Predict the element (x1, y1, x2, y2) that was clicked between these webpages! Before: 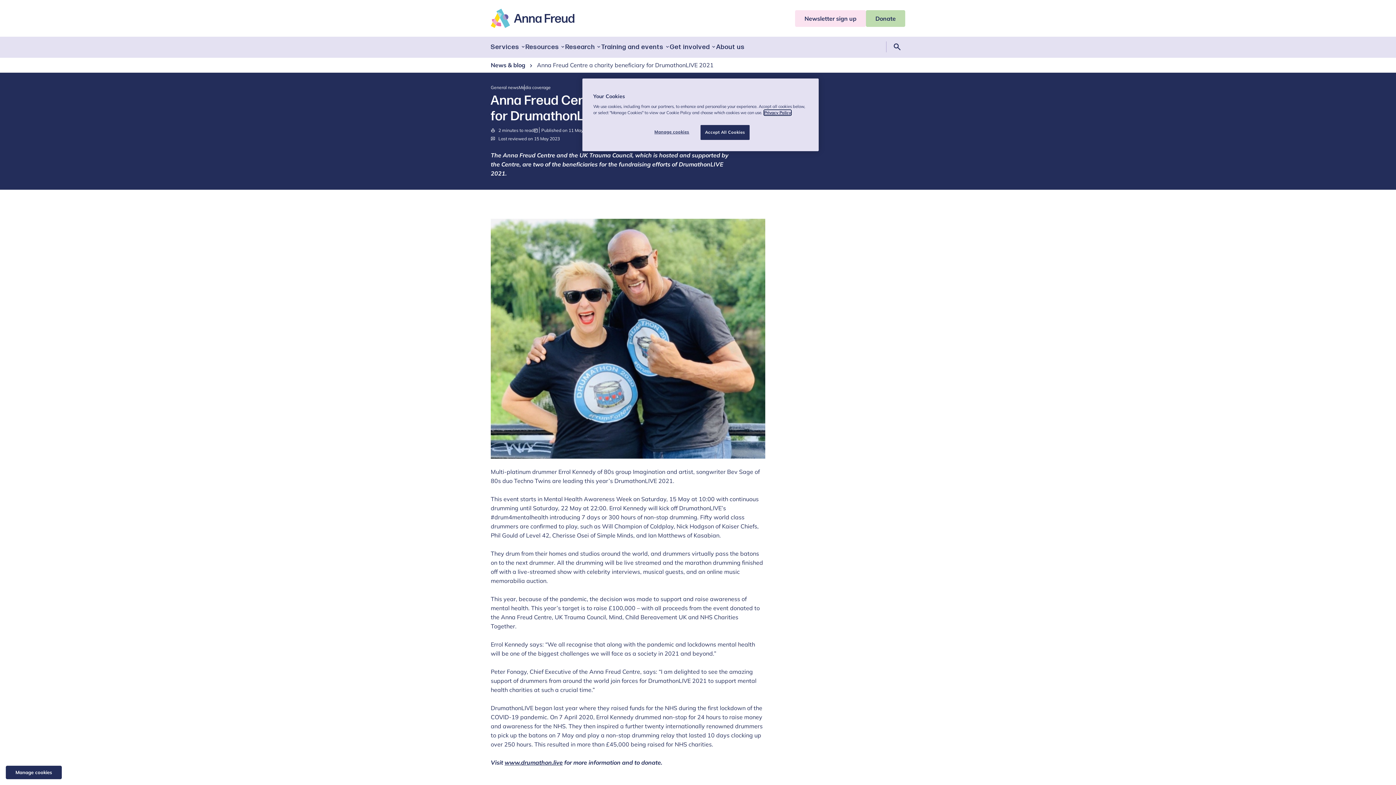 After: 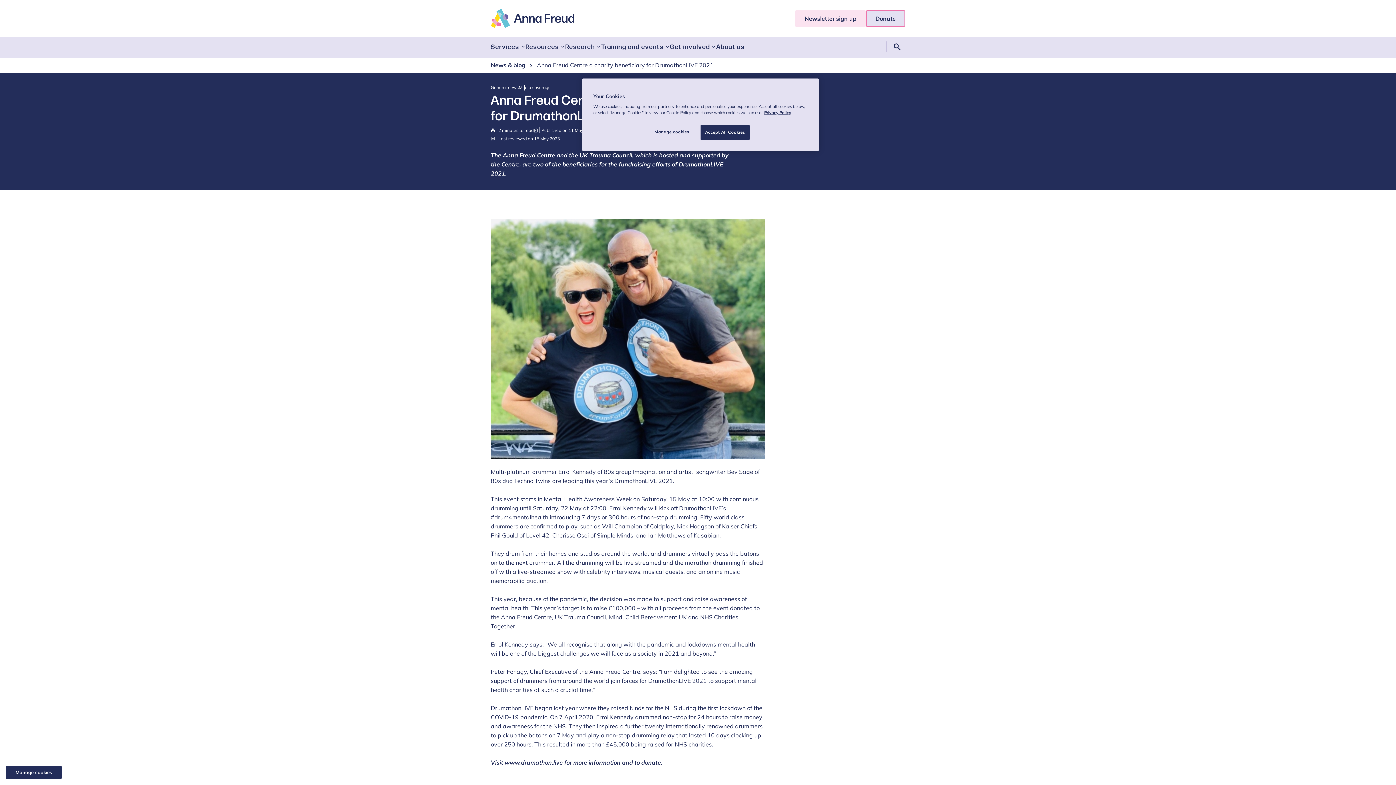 Action: label: Donate bbox: (866, 10, 905, 26)